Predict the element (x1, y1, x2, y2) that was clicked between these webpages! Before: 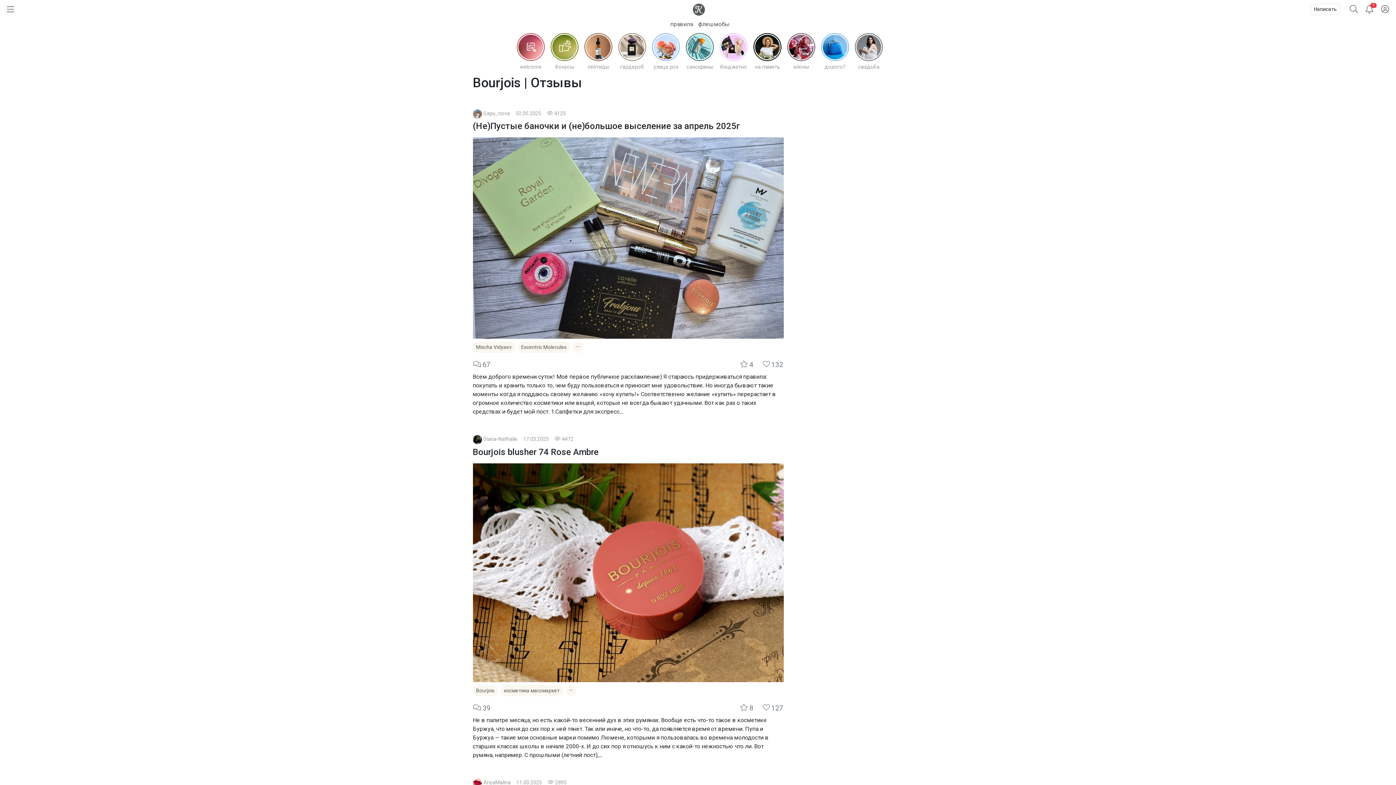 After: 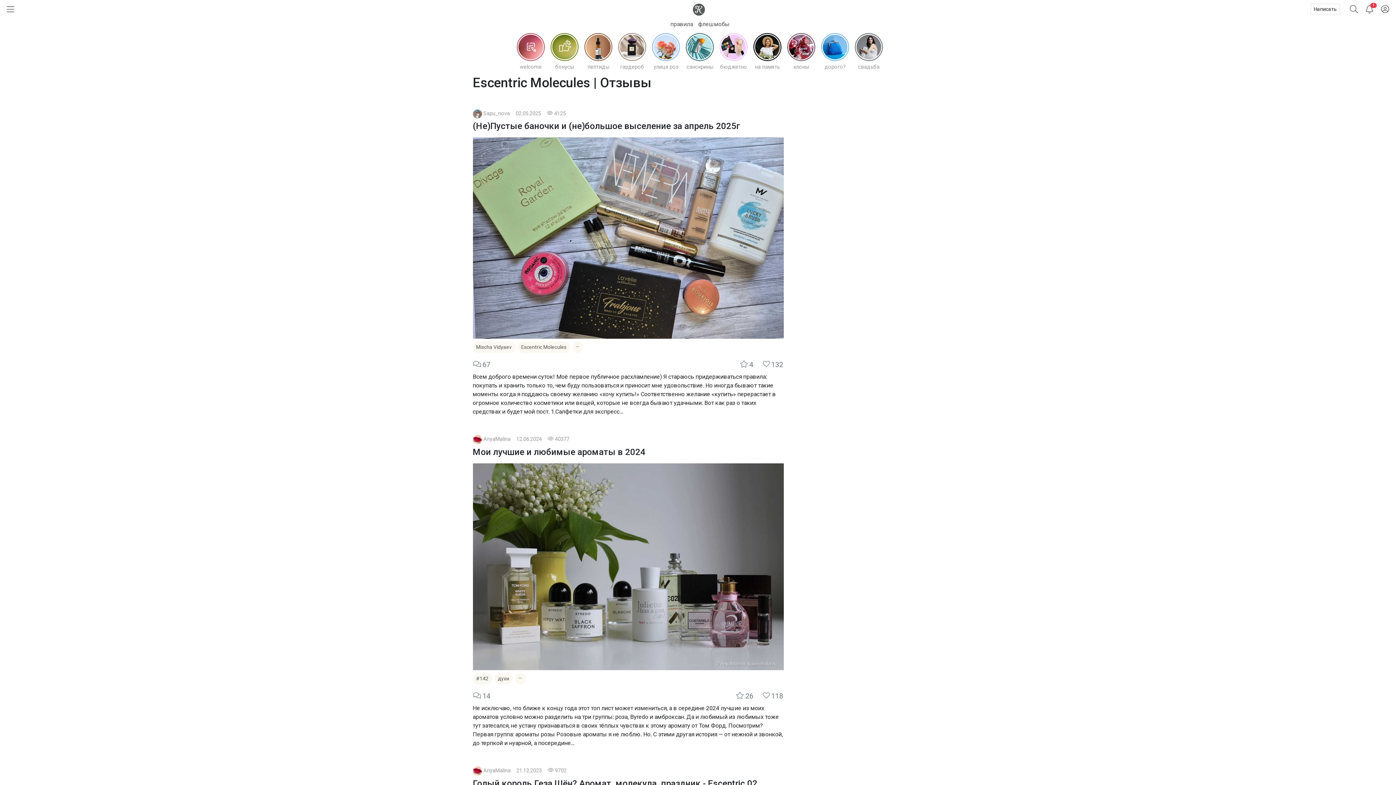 Action: bbox: (518, 341, 570, 353) label: Escentric Molecules